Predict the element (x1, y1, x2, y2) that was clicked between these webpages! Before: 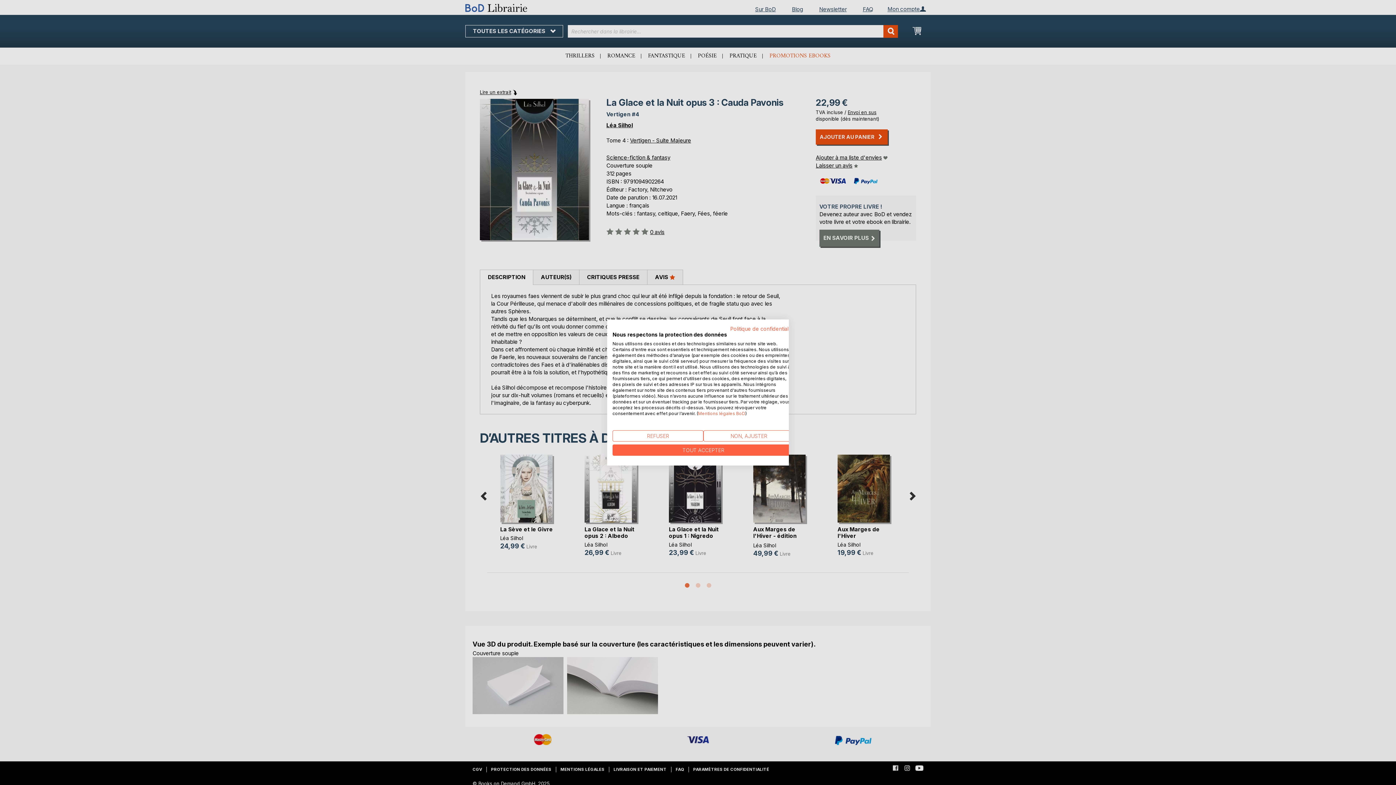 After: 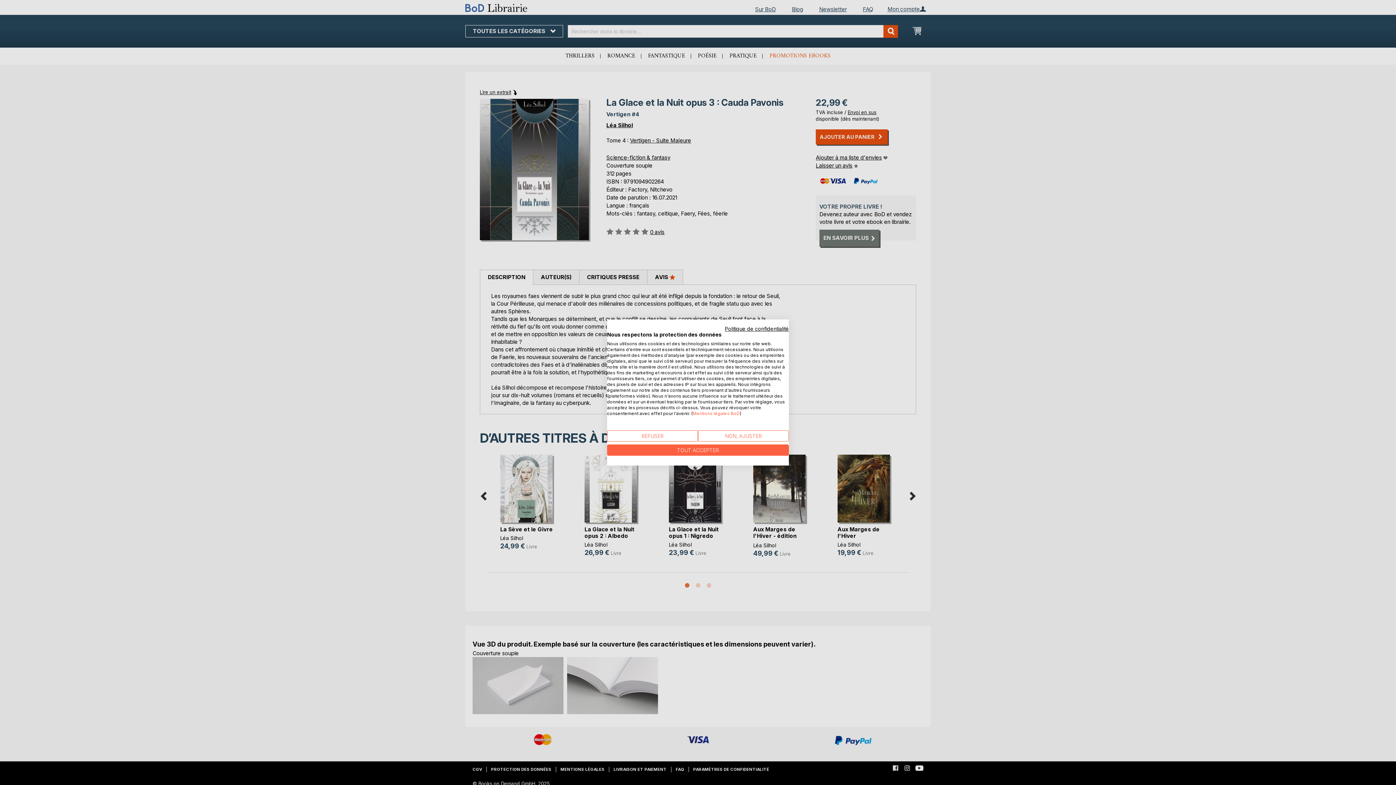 Action: bbox: (730, 325, 794, 332) label: Politique de confidentialité. Lien externe. S'ouvre dans un nouvel onglet ou une nouvelle fenêtre.